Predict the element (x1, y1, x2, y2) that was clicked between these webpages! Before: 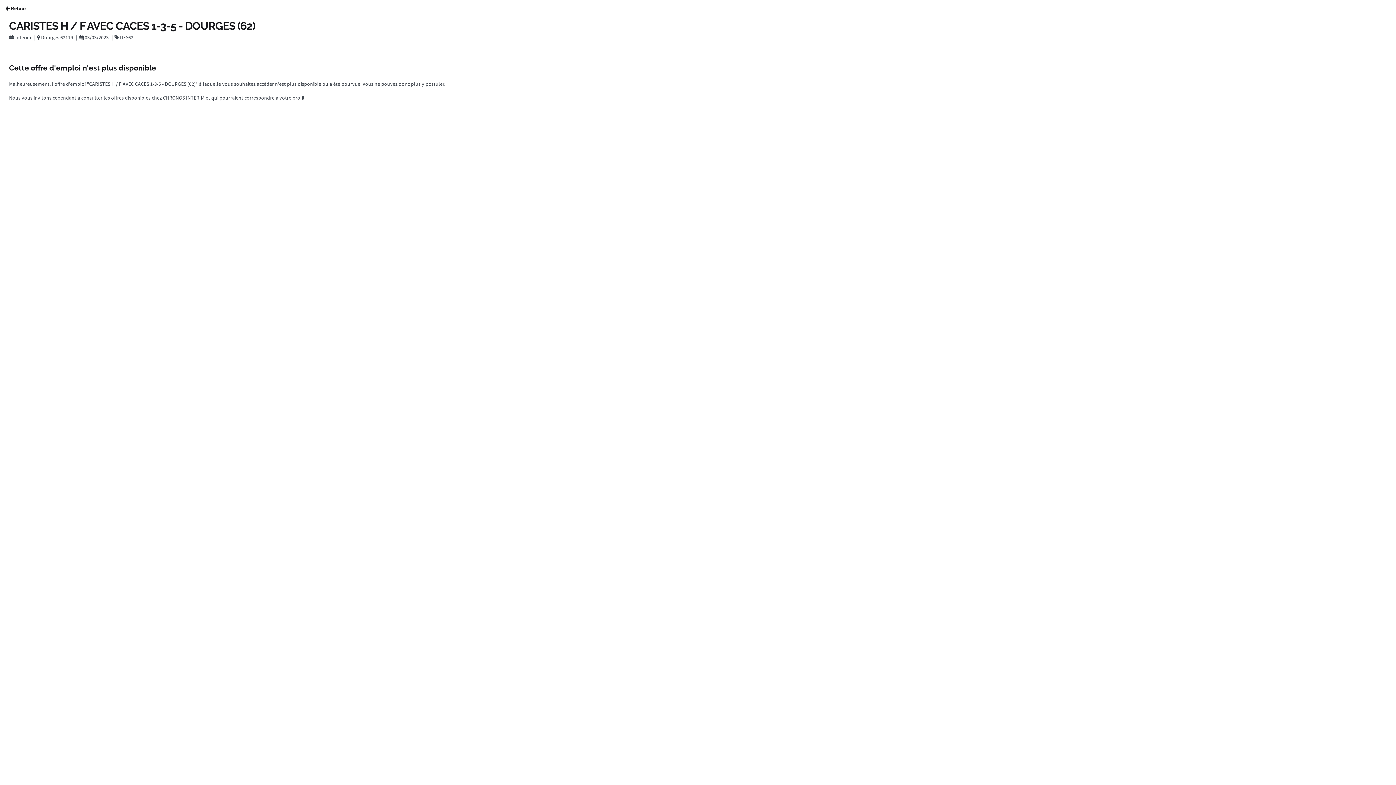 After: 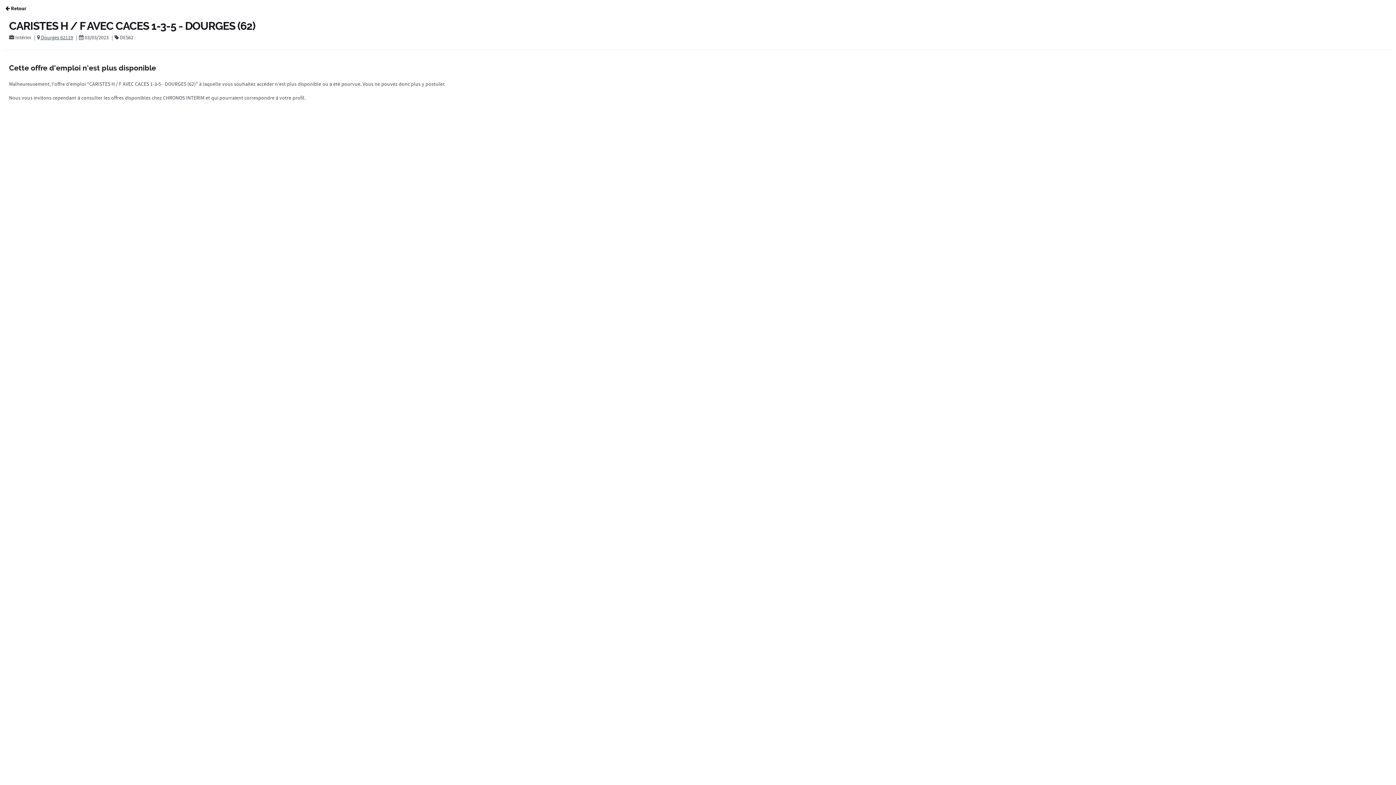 Action: bbox: (37, 34, 73, 41) label:  Dourges 62119